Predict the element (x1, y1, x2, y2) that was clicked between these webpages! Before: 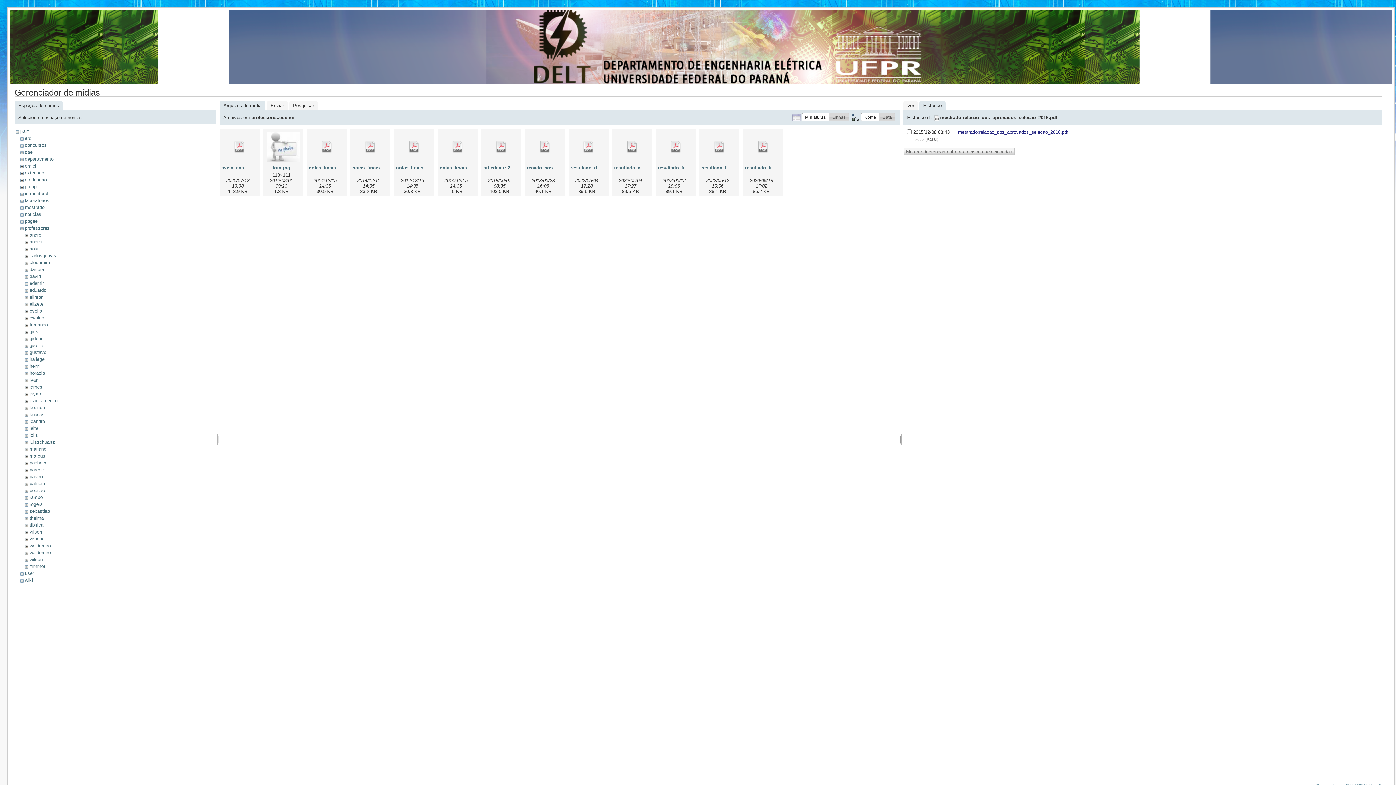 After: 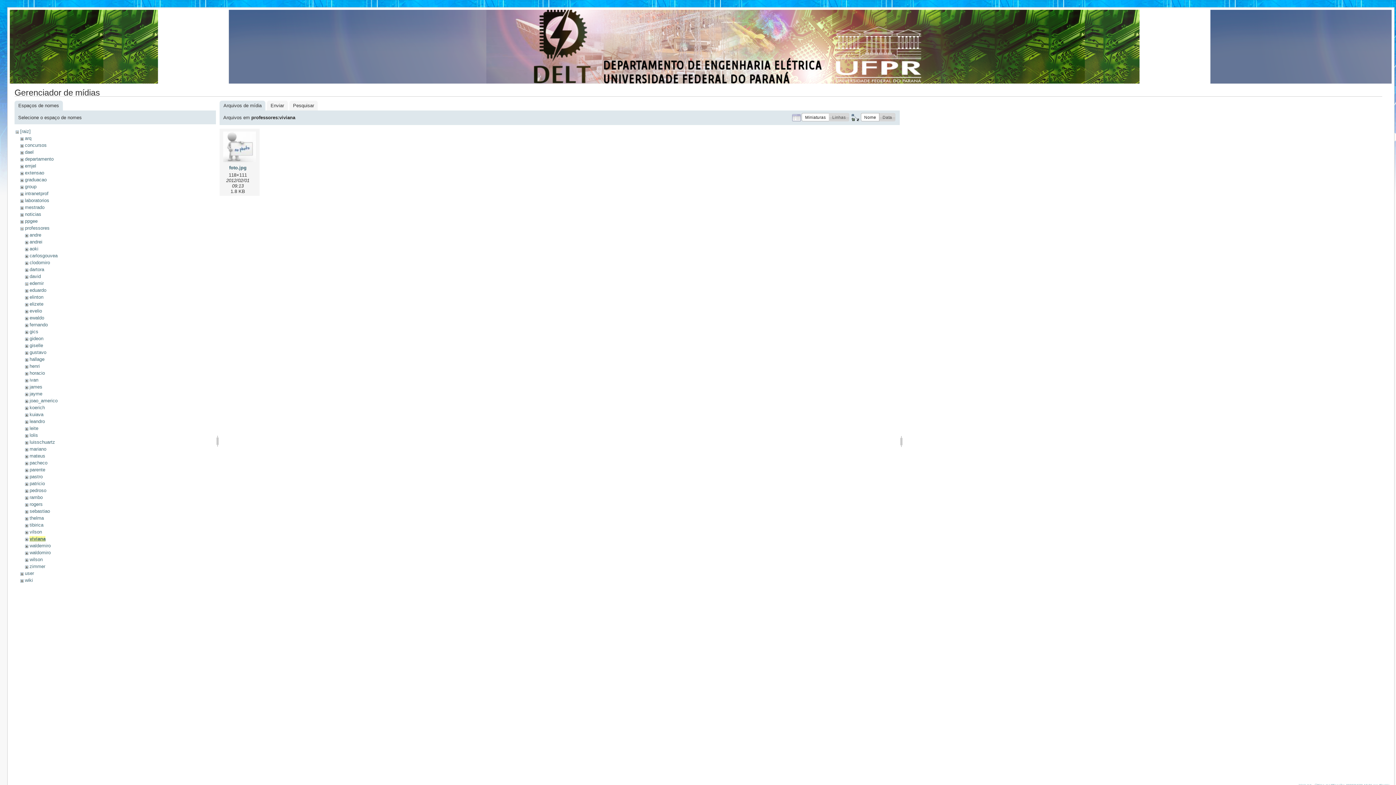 Action: label: viviana bbox: (29, 536, 44, 541)